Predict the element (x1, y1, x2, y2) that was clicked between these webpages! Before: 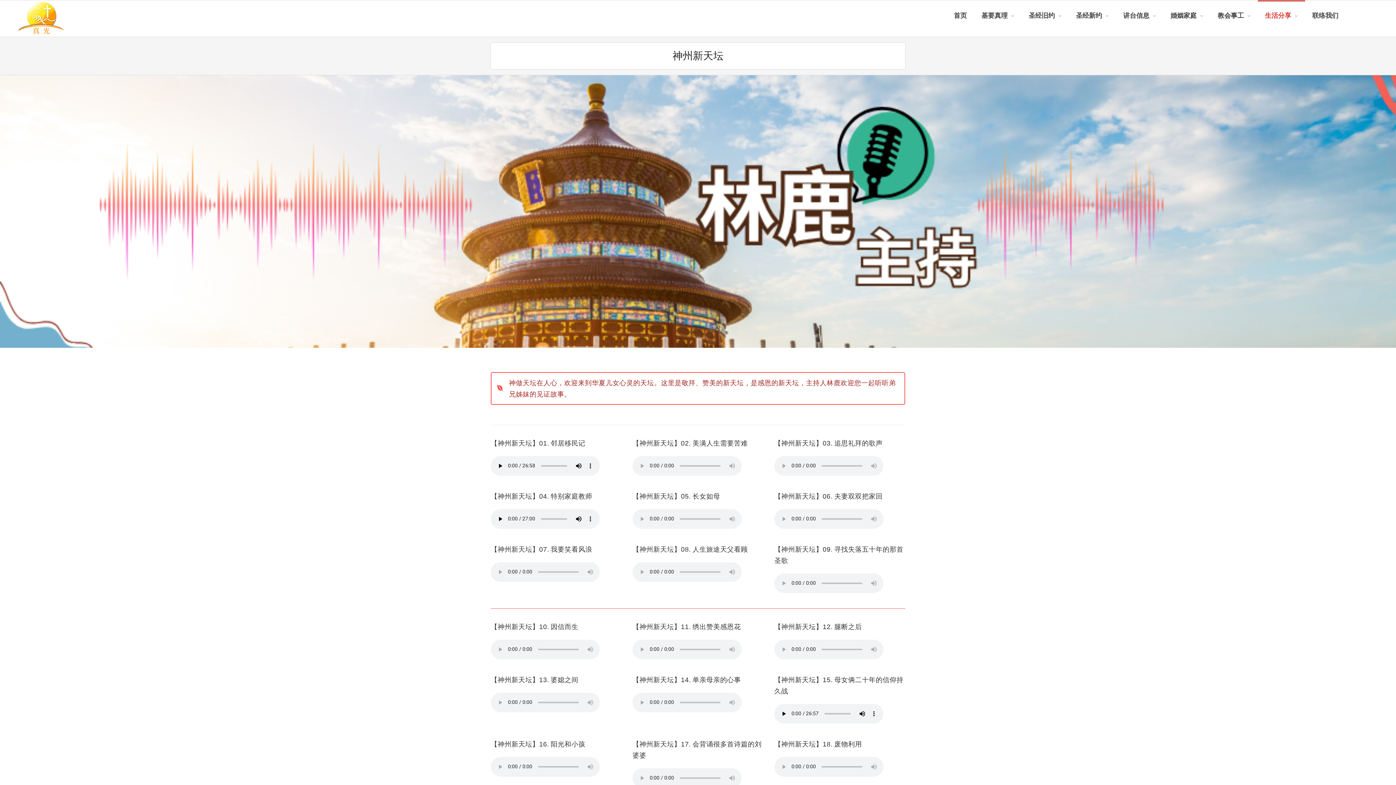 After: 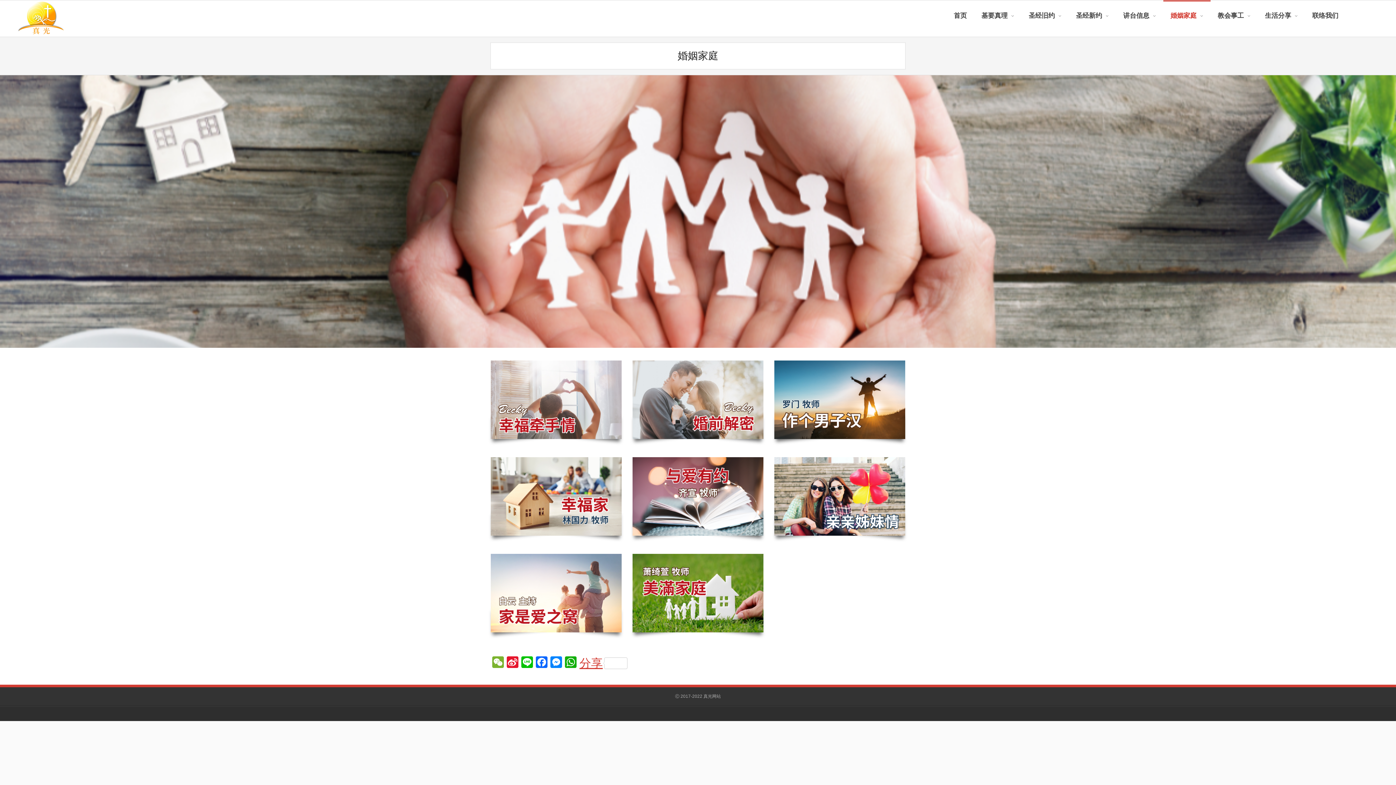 Action: label: 婚姻家庭 bbox: (1163, 0, 1210, 30)